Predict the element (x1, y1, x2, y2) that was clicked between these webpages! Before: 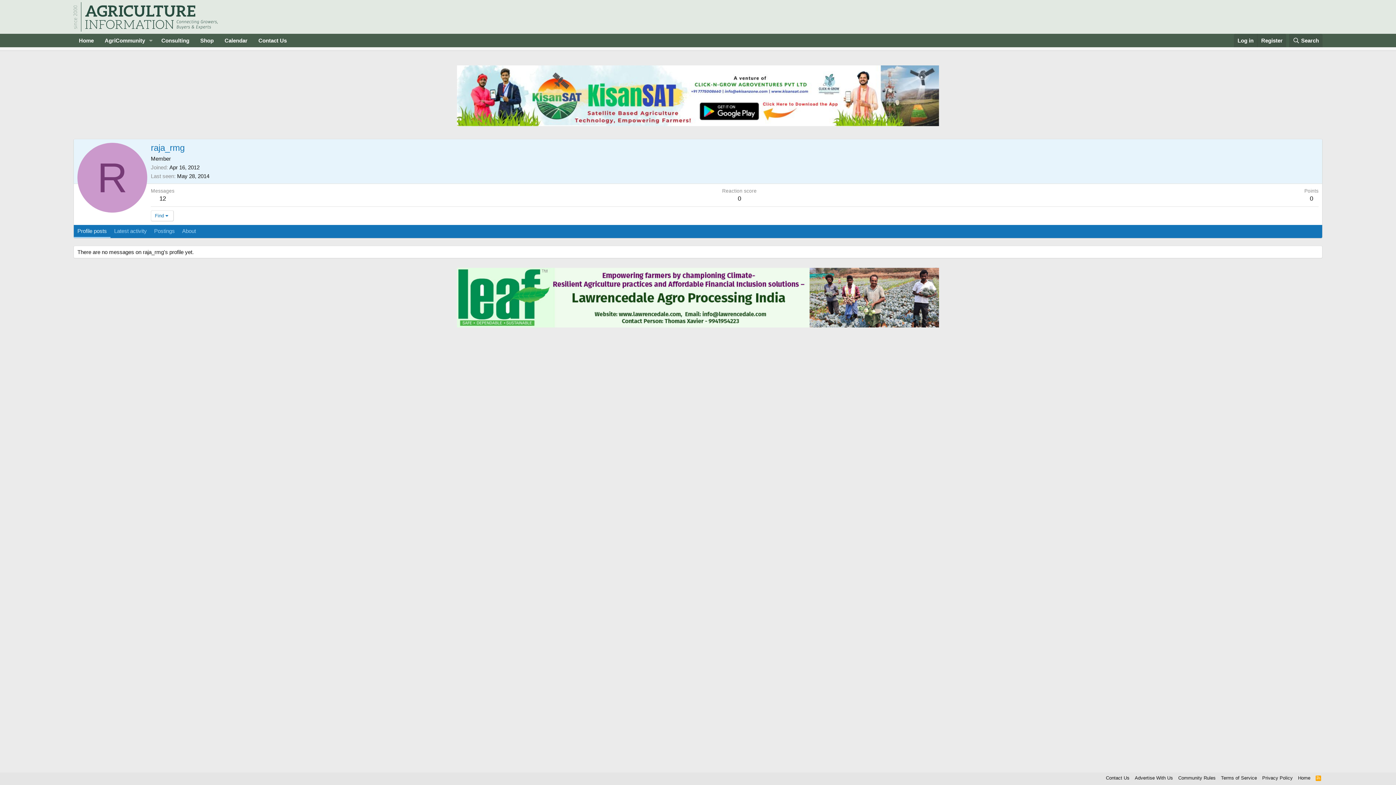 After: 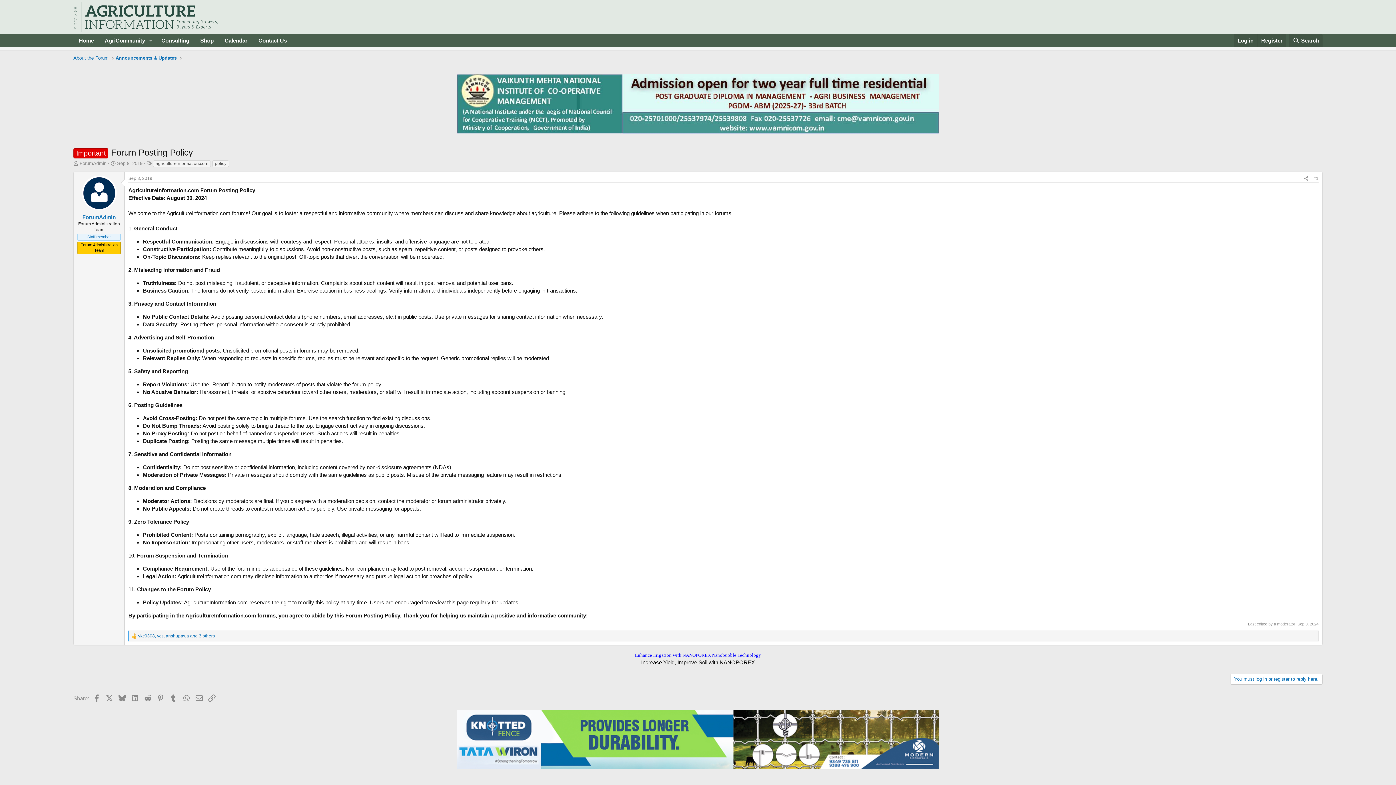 Action: label: Community Rules bbox: (1177, 774, 1217, 781)